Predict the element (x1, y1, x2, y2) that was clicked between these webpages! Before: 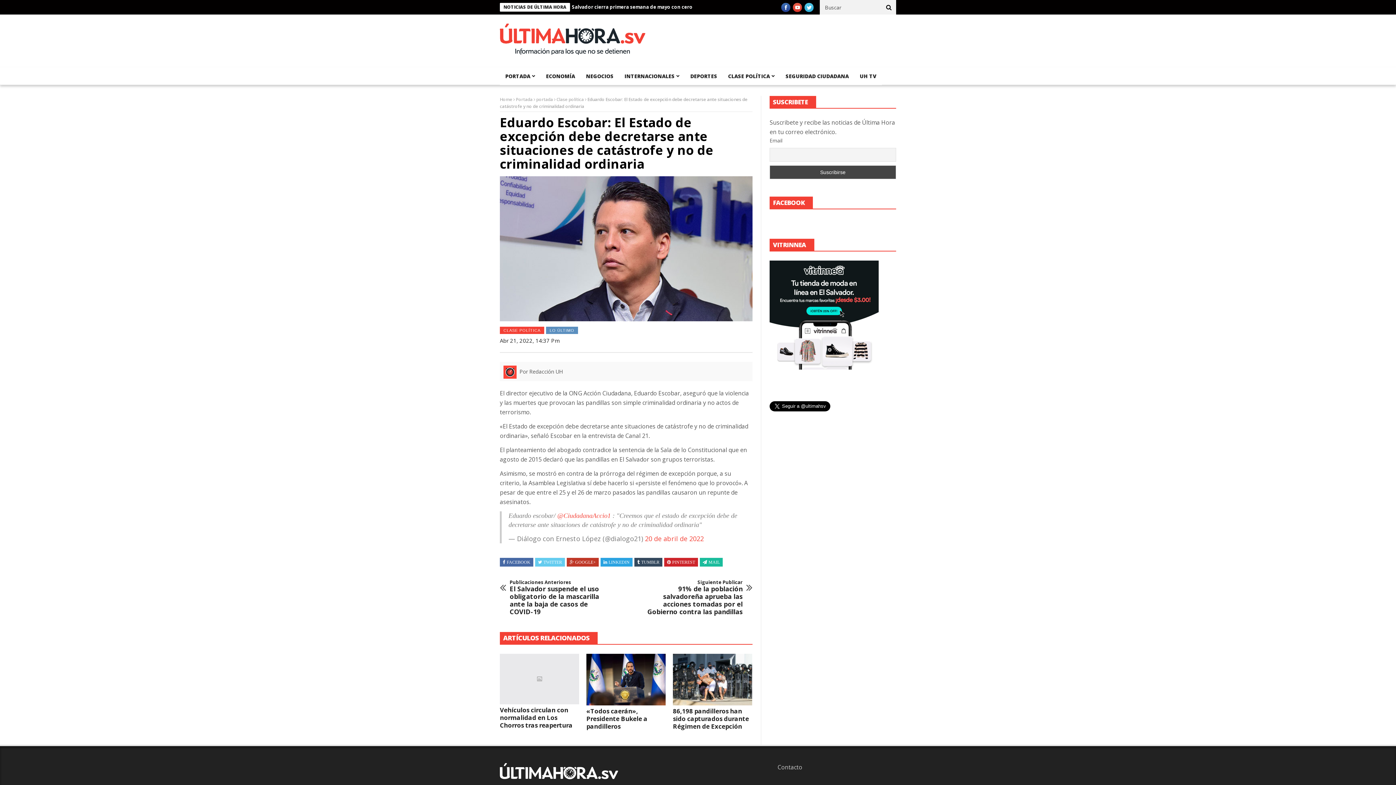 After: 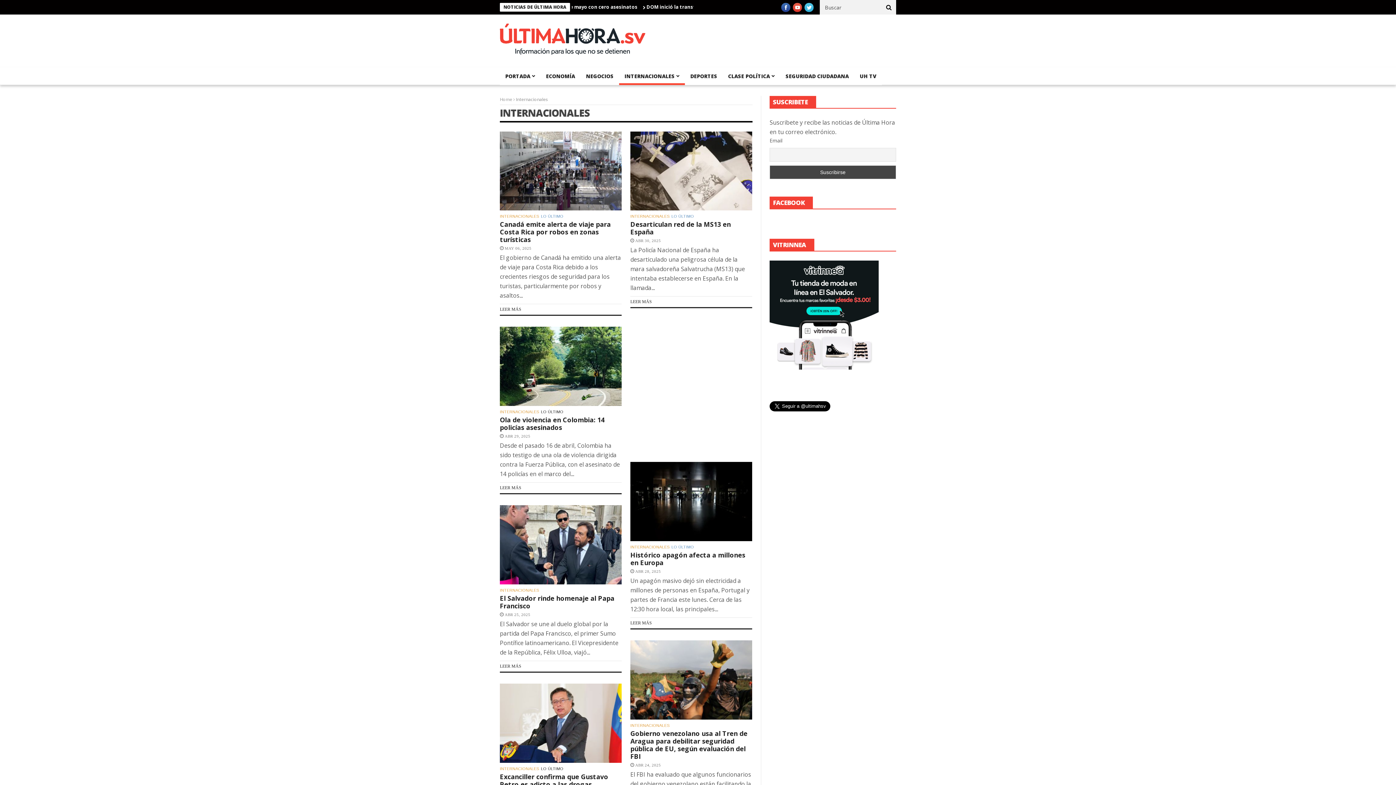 Action: label: INTERNACIONALES bbox: (619, 67, 685, 84)